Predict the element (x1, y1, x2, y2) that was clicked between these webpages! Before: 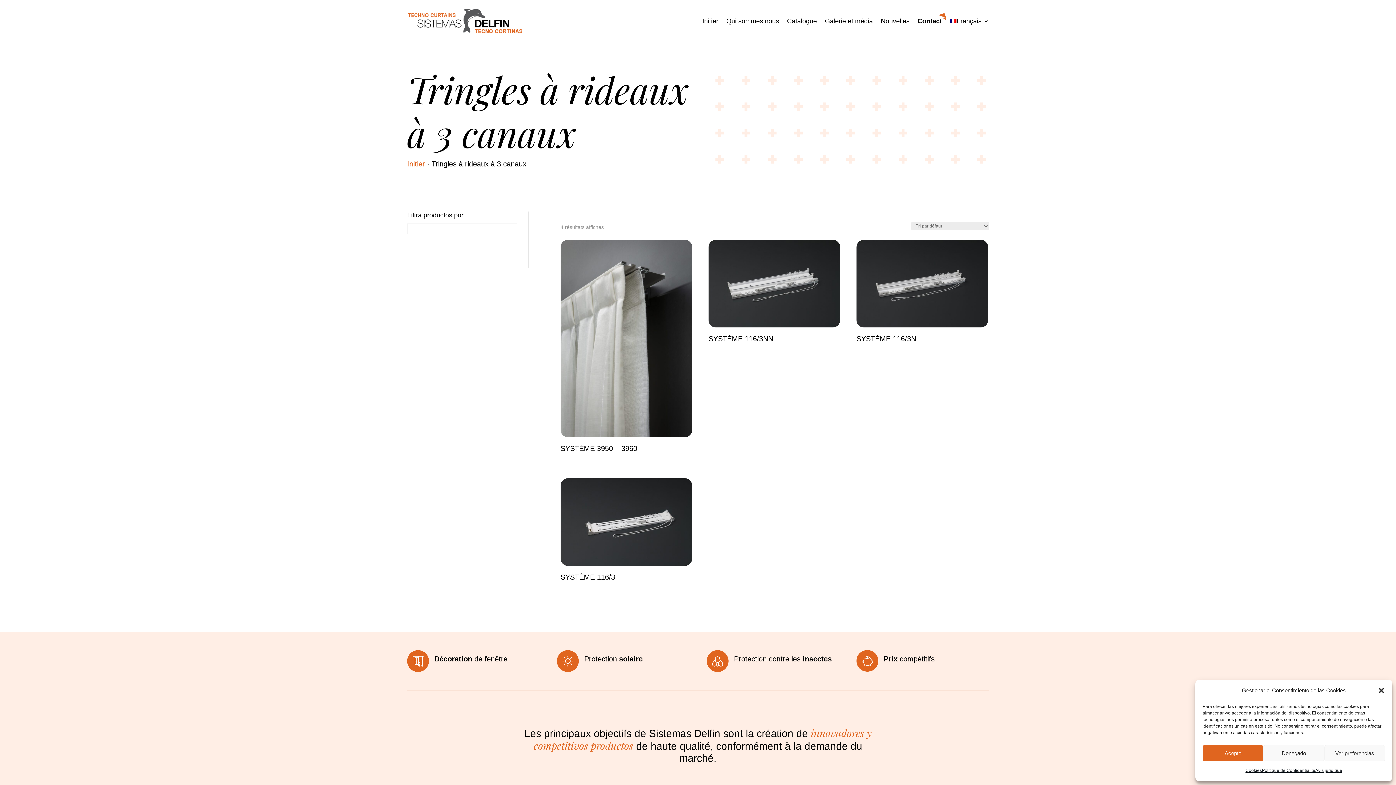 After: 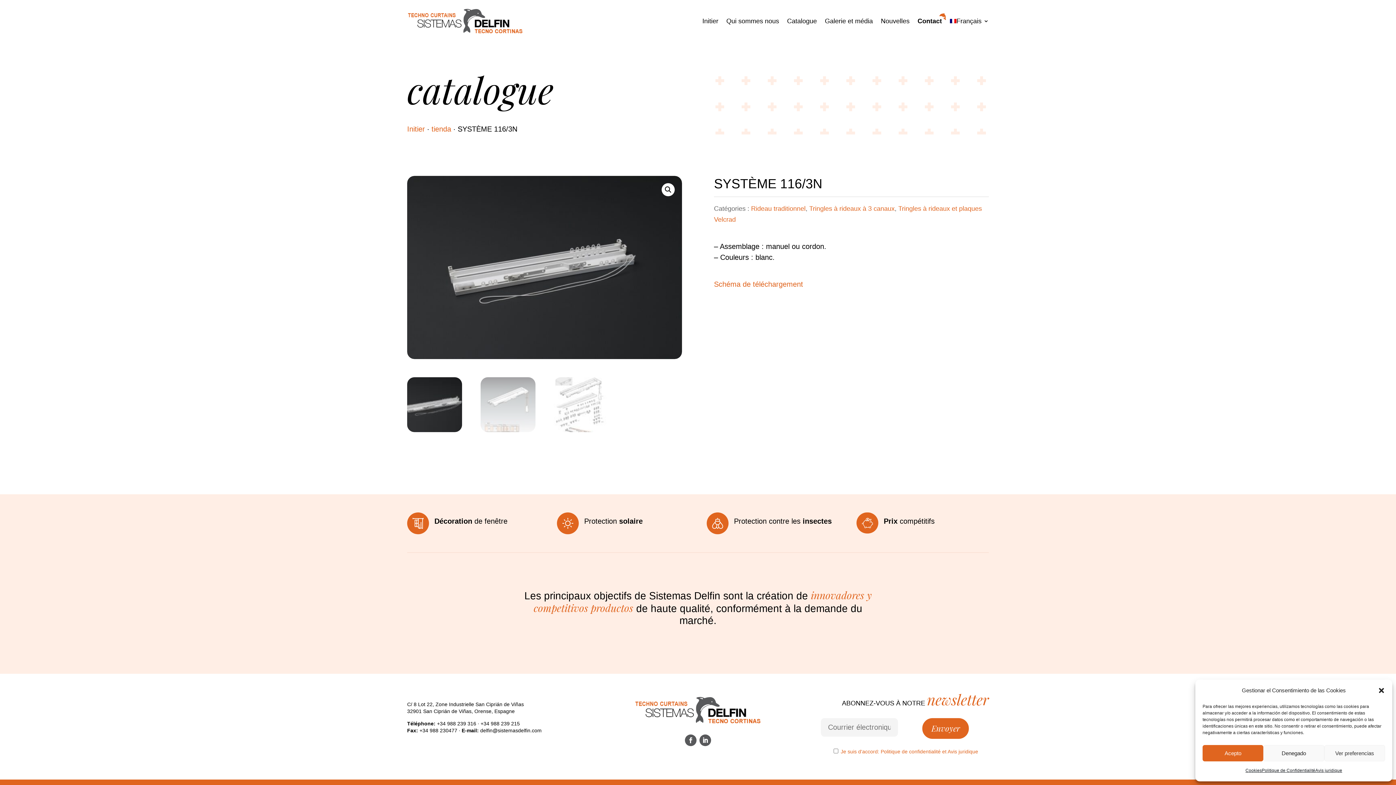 Action: label: SYSTÈME 116/3N bbox: (856, 239, 988, 347)